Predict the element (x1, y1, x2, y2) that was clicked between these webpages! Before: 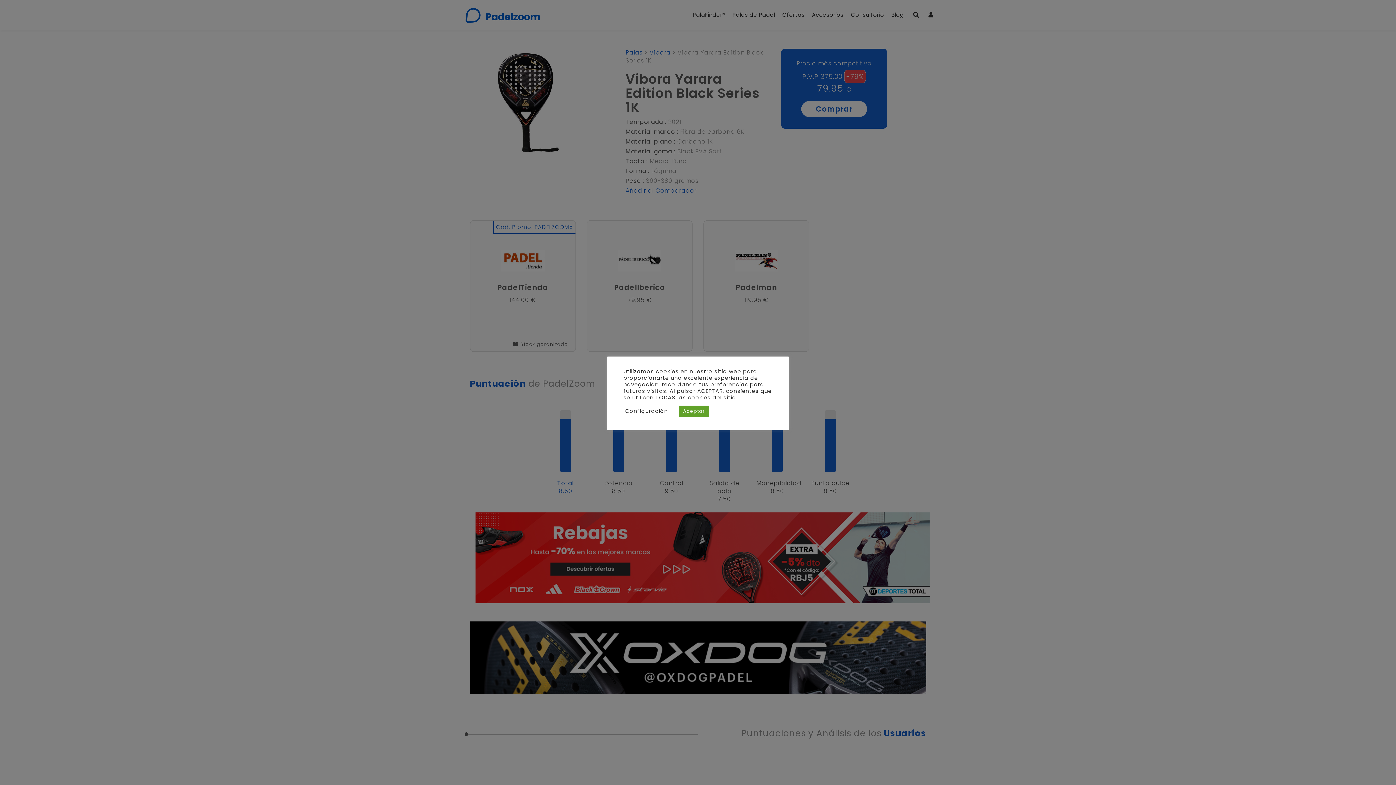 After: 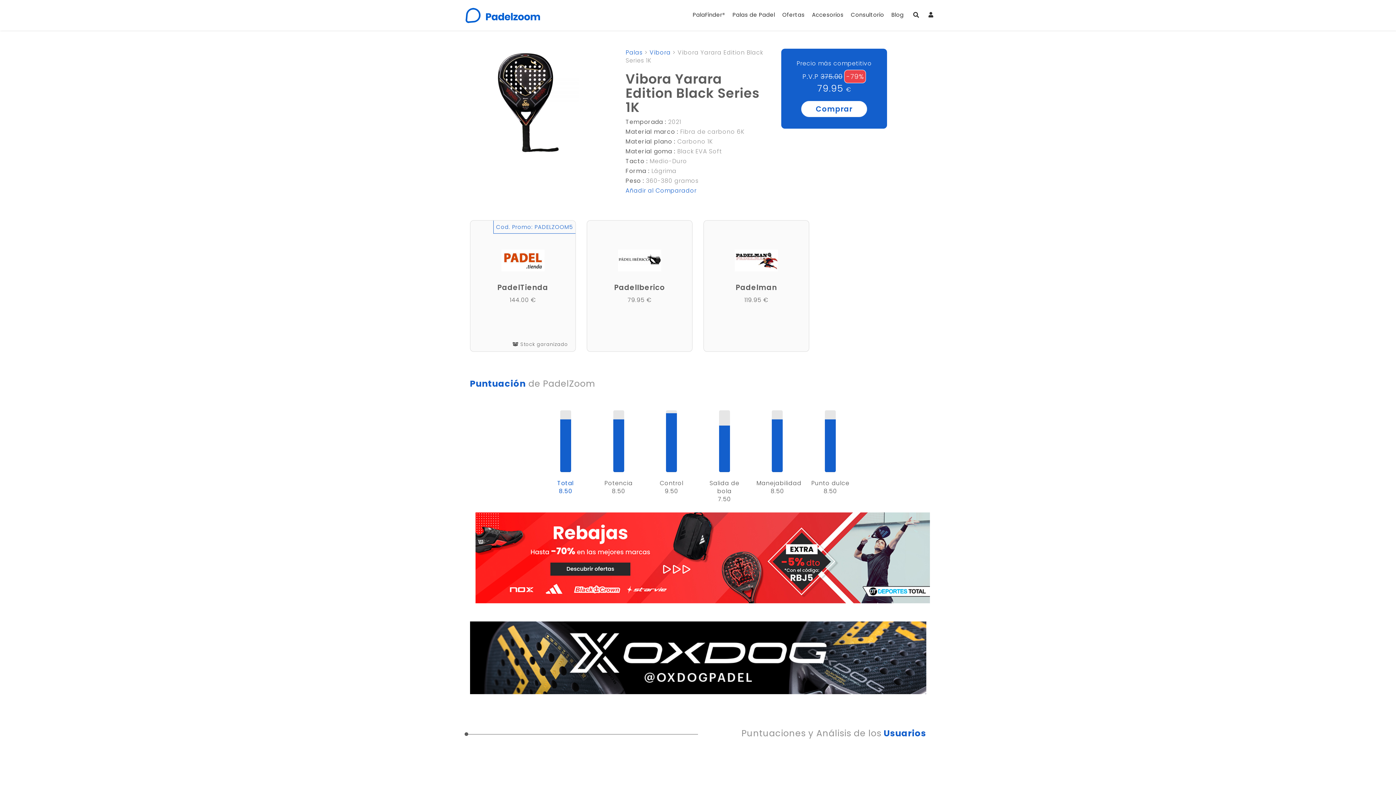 Action: bbox: (678, 405, 709, 416) label: Aceptar